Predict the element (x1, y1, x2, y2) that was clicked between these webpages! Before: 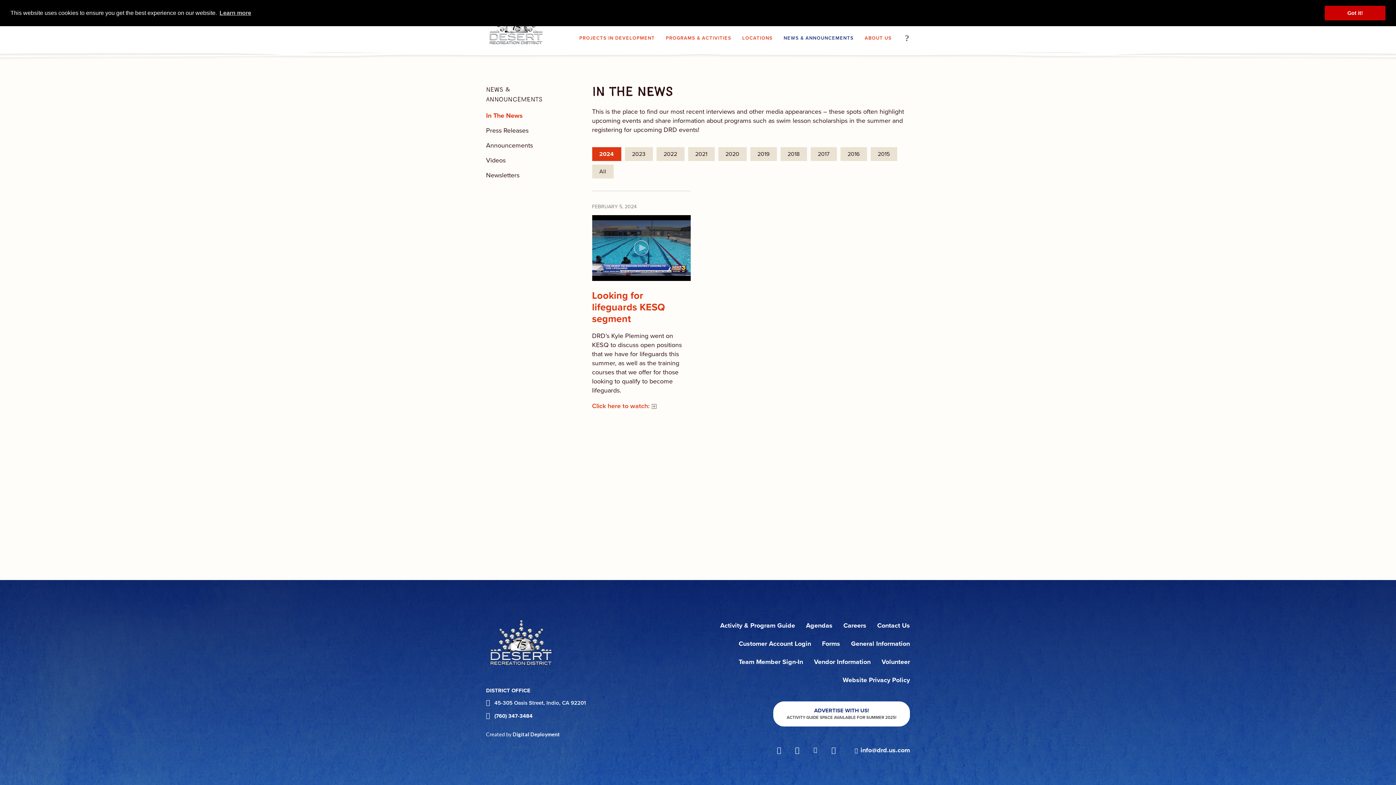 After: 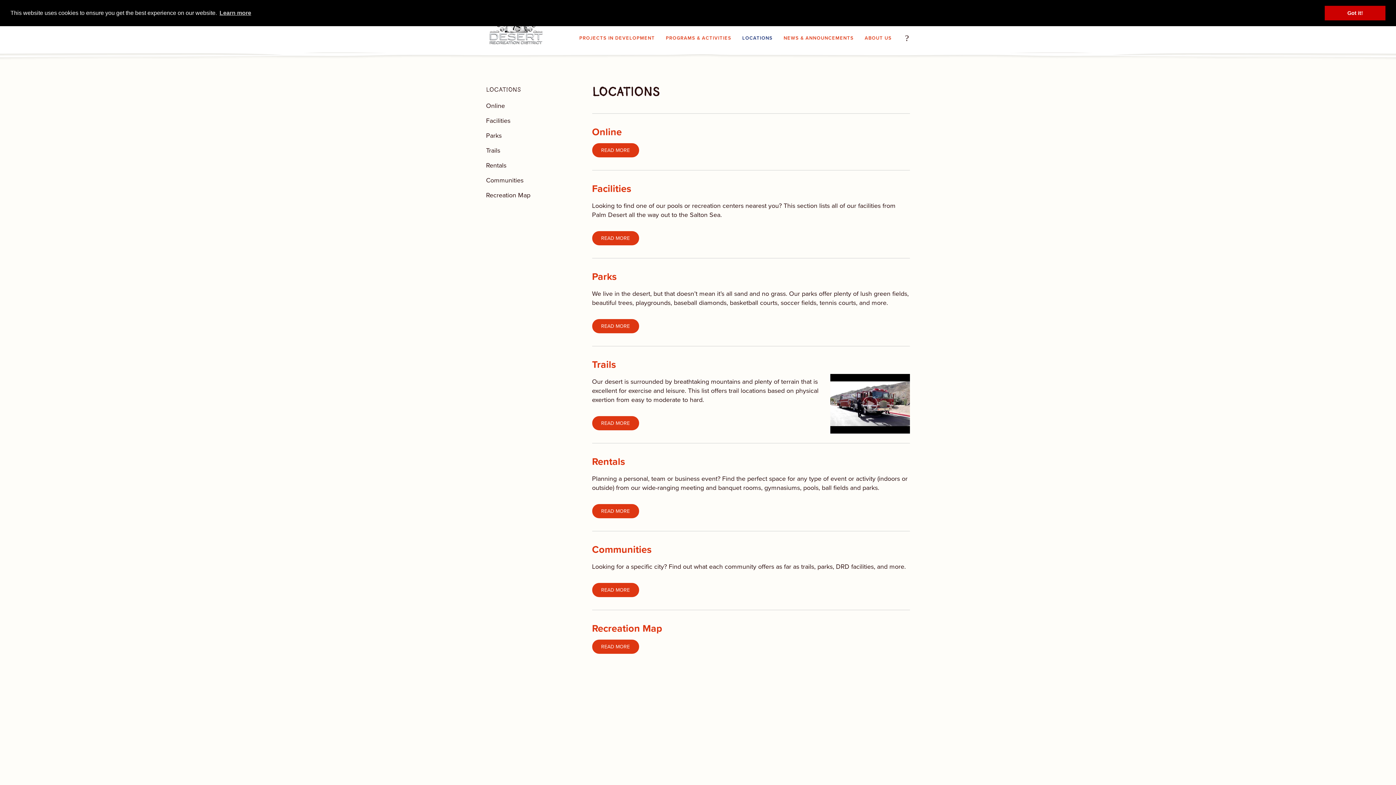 Action: label: LOCATIONS bbox: (742, 25, 772, 50)